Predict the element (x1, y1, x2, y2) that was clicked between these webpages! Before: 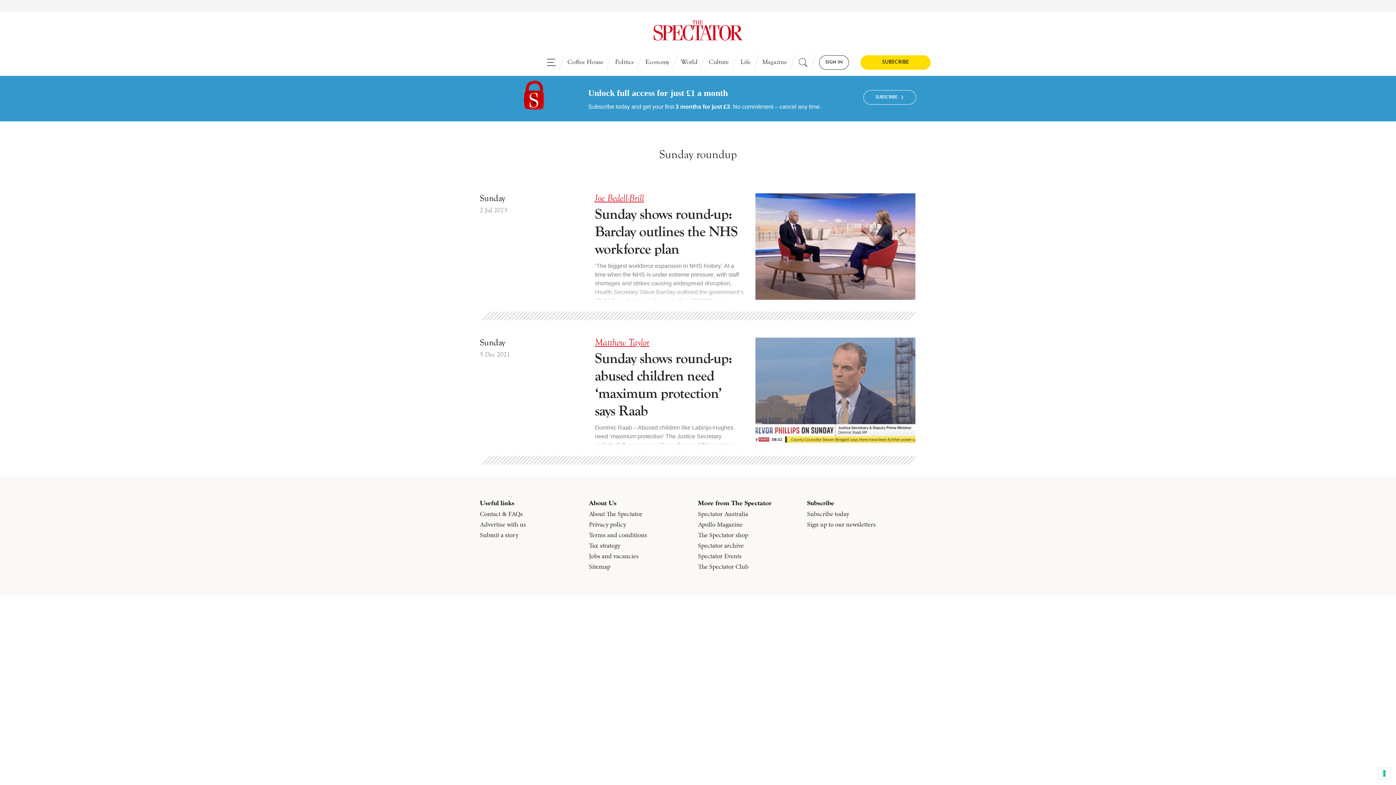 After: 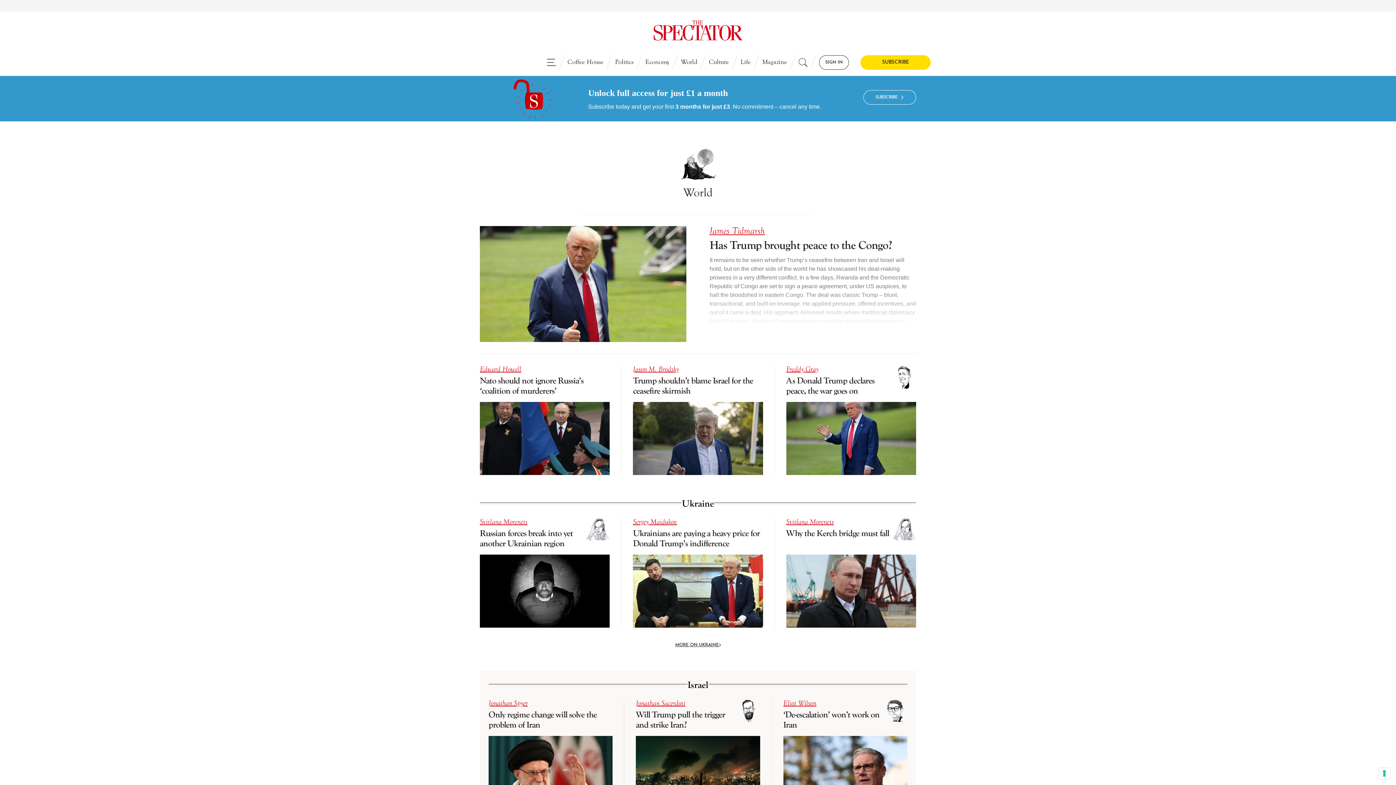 Action: label: World bbox: (675, 55, 703, 69)